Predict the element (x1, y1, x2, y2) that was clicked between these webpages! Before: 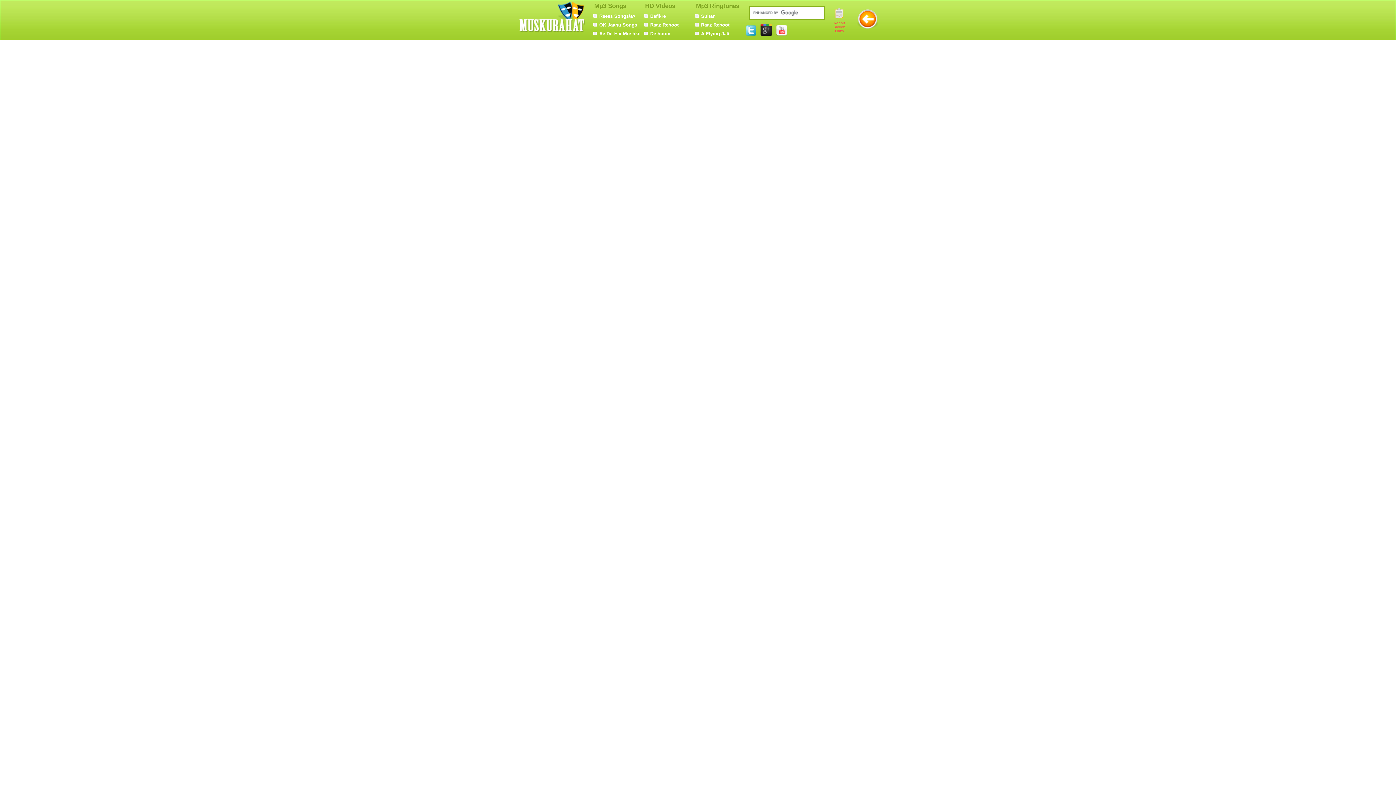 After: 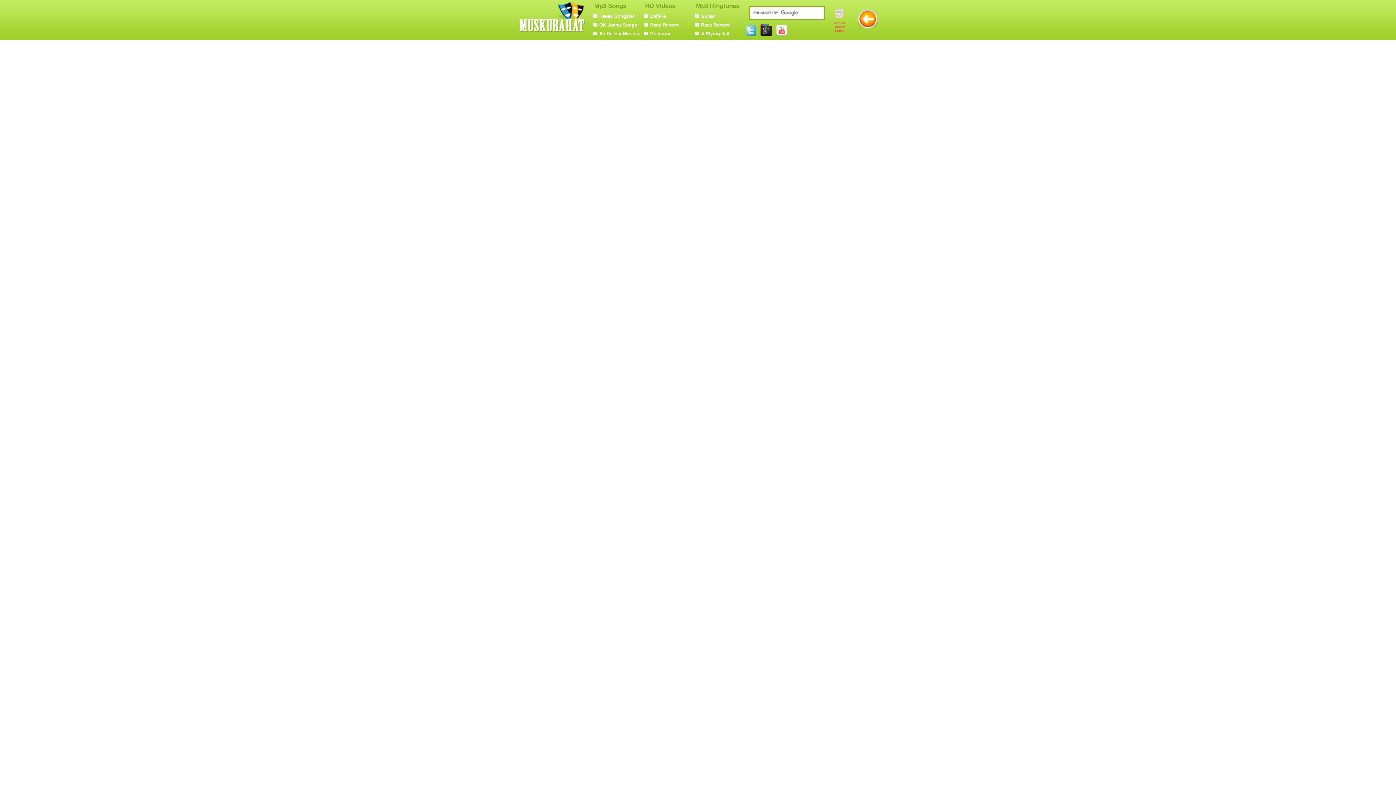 Action: bbox: (833, 21, 845, 33) label: Report Broken Links